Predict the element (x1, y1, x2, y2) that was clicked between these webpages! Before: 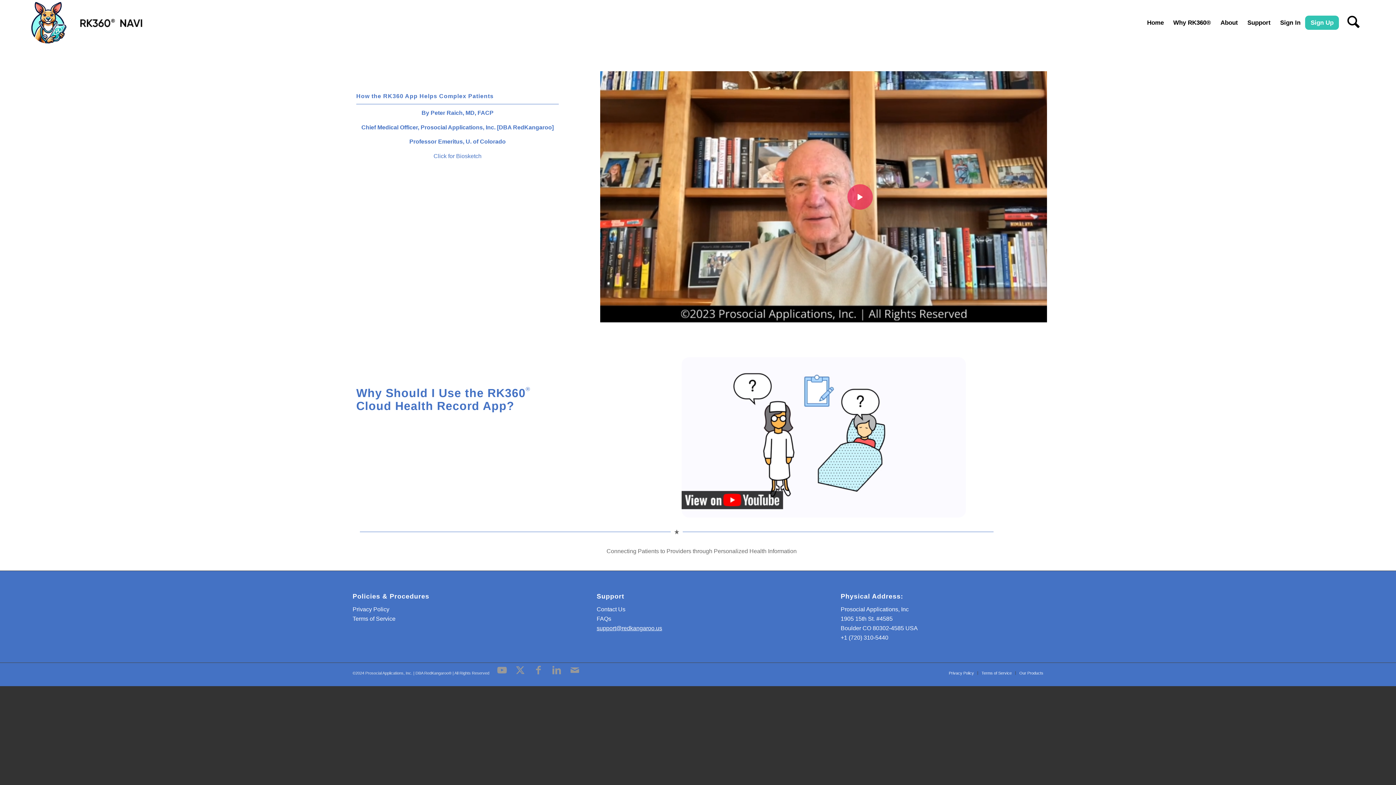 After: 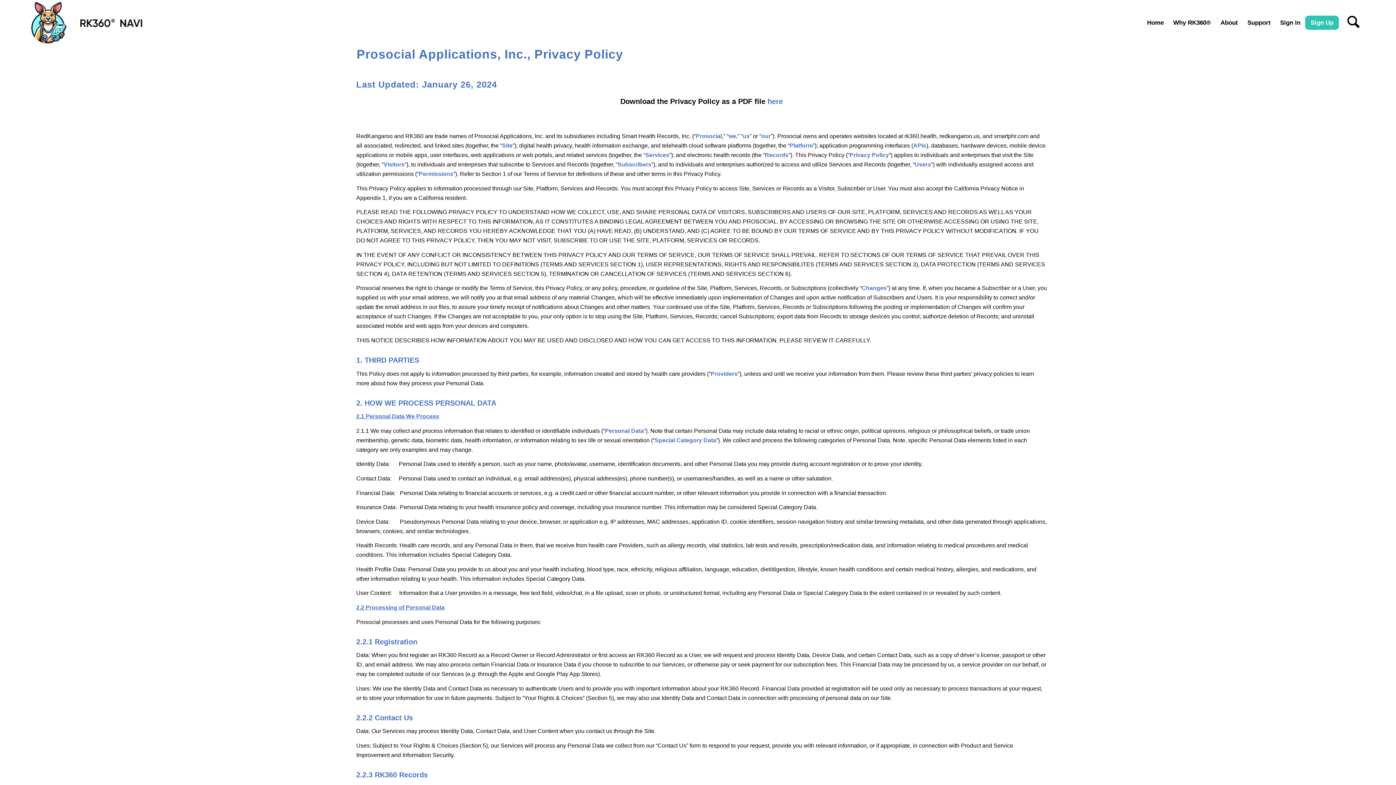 Action: bbox: (949, 671, 974, 675) label: Privacy Policy